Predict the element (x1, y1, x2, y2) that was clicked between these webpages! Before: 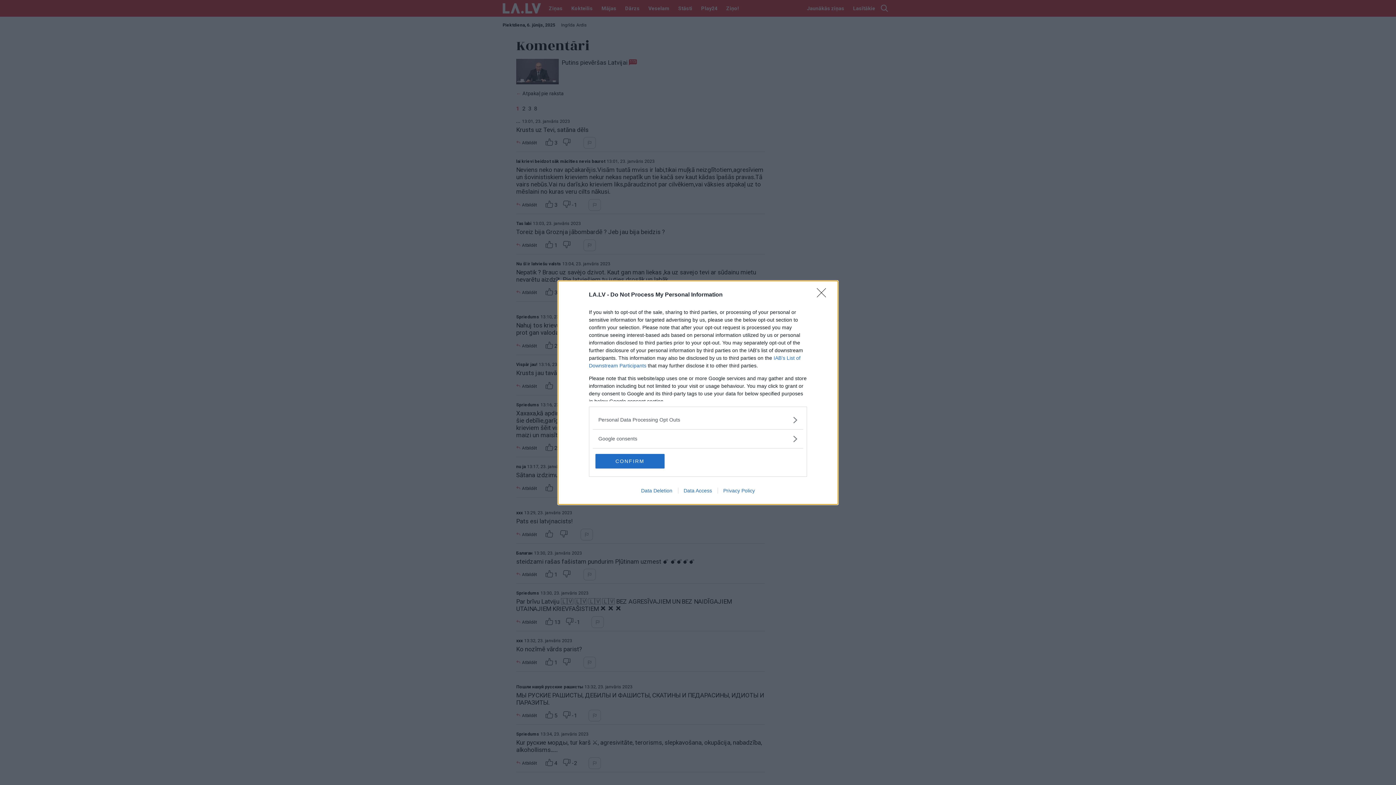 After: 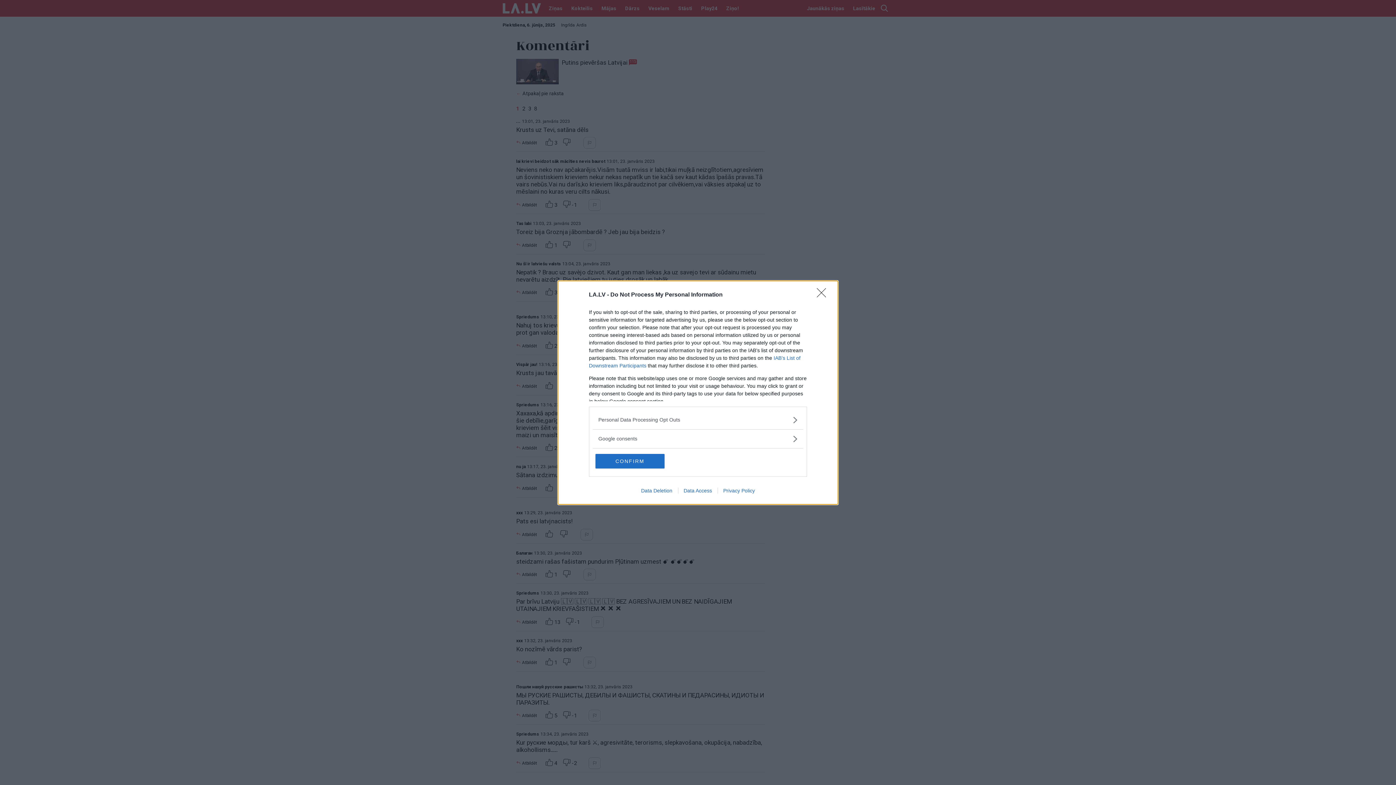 Action: bbox: (678, 487, 717, 493) label: Data Access